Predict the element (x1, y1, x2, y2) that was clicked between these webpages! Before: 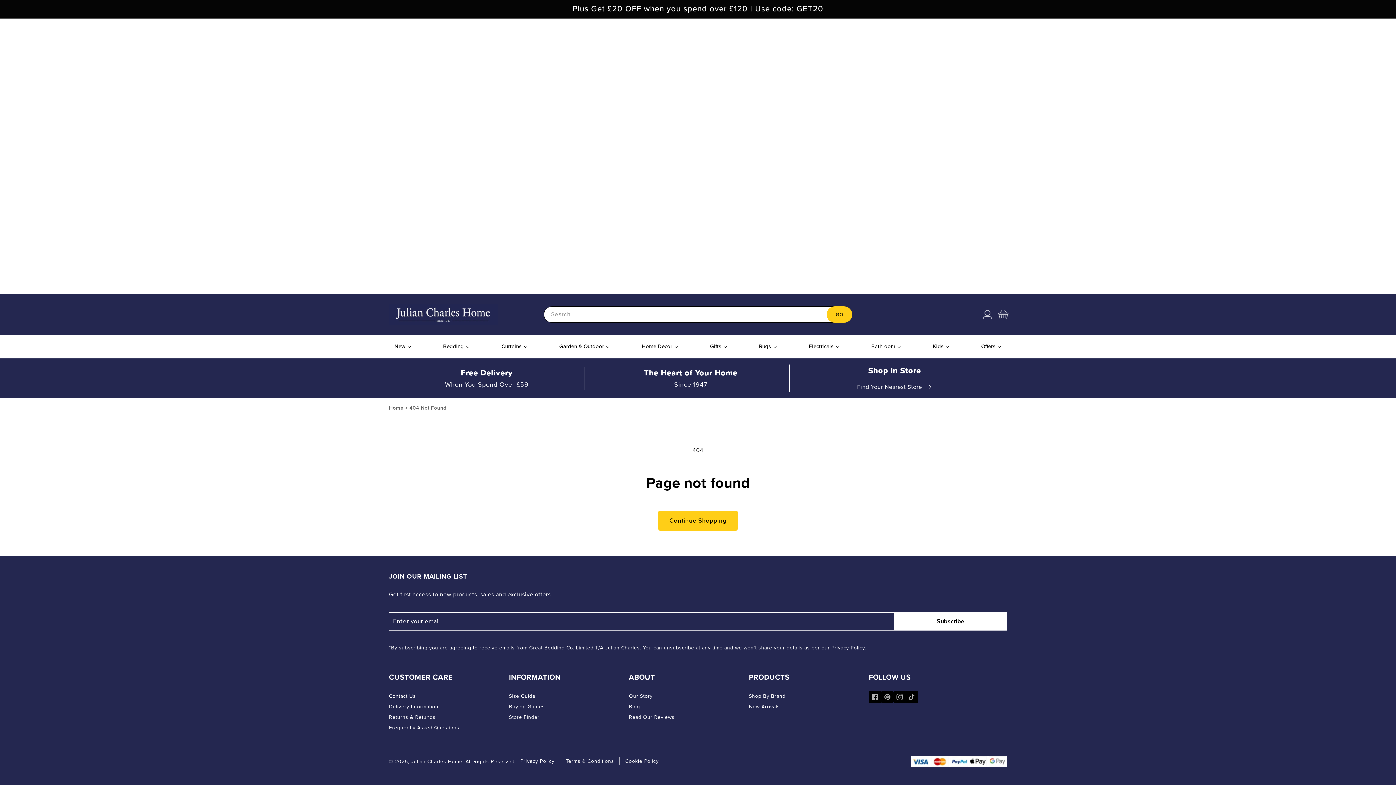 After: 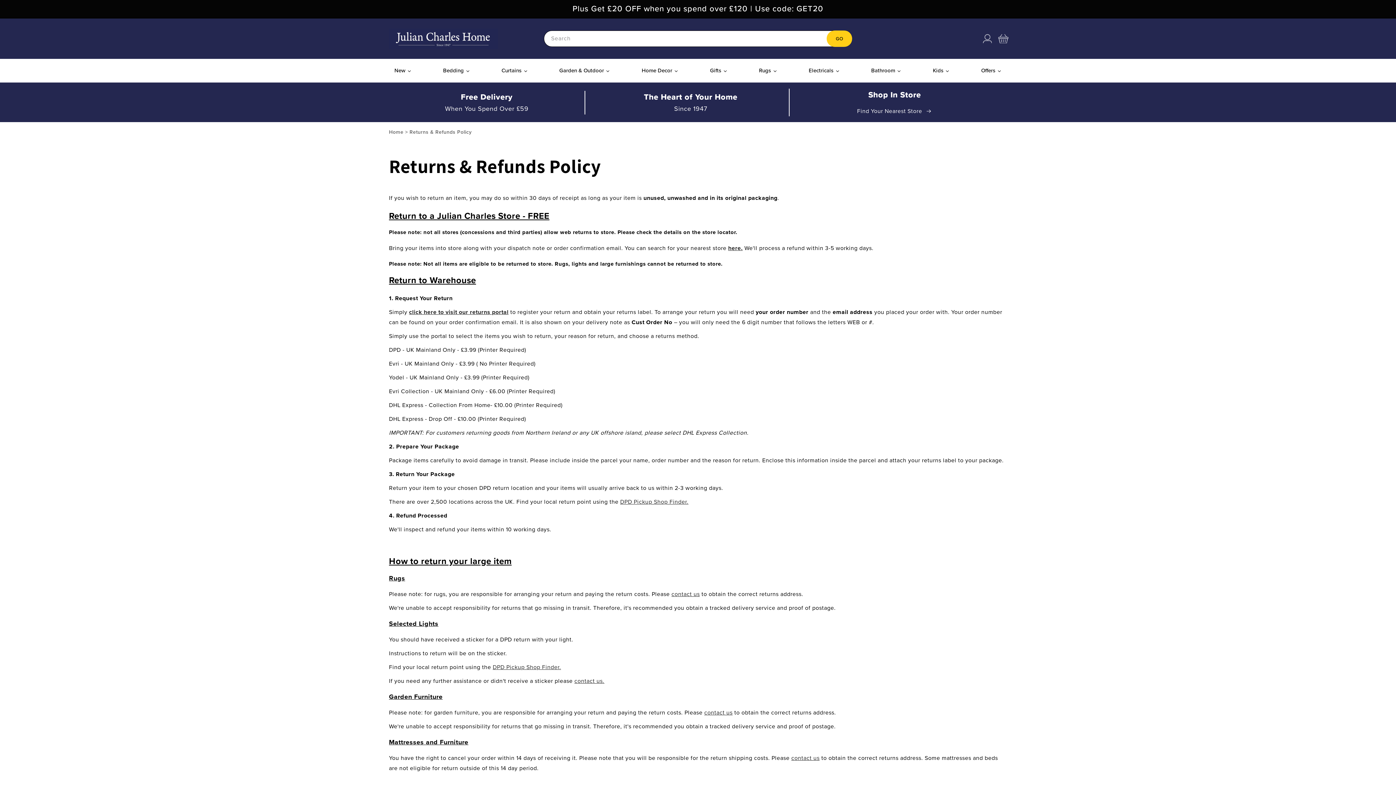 Action: bbox: (389, 712, 435, 721) label: Returns & Refunds